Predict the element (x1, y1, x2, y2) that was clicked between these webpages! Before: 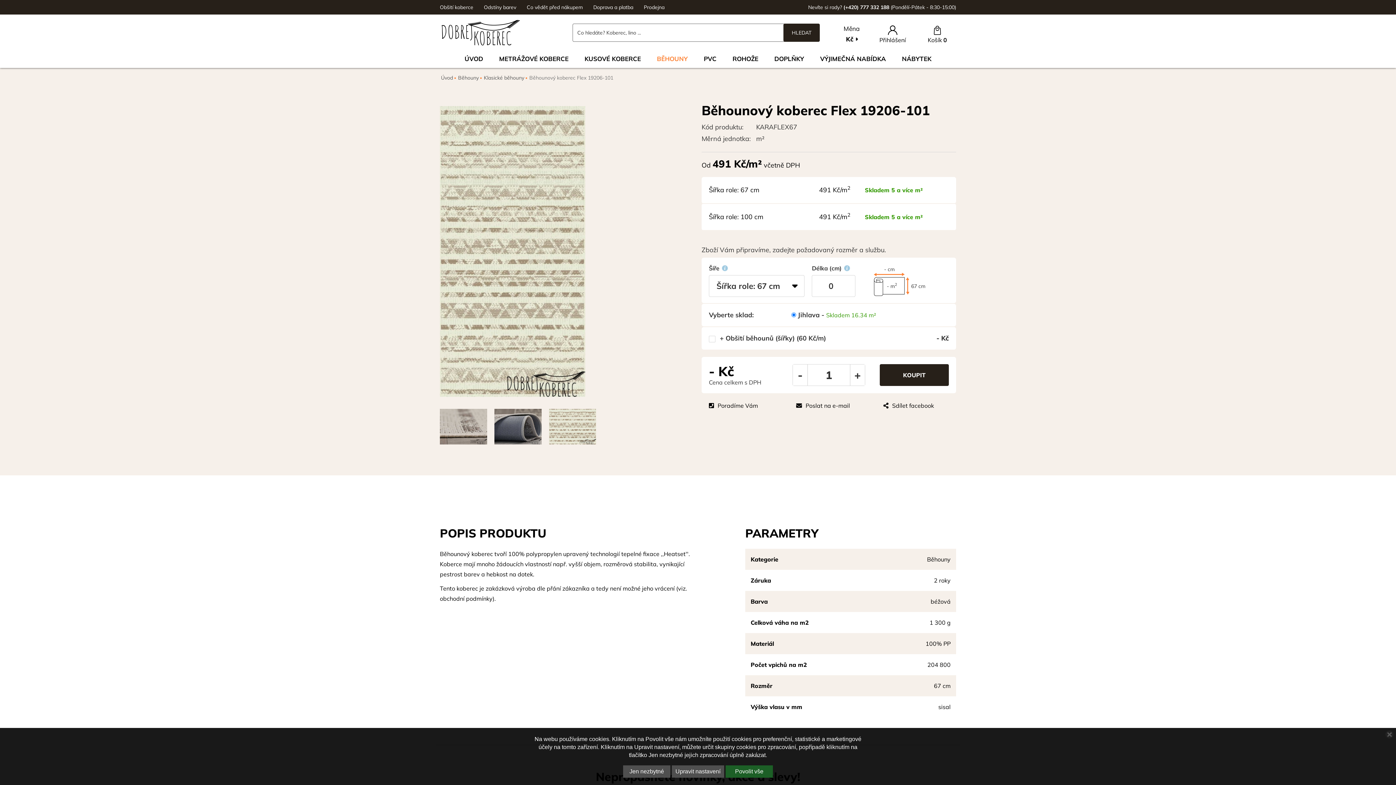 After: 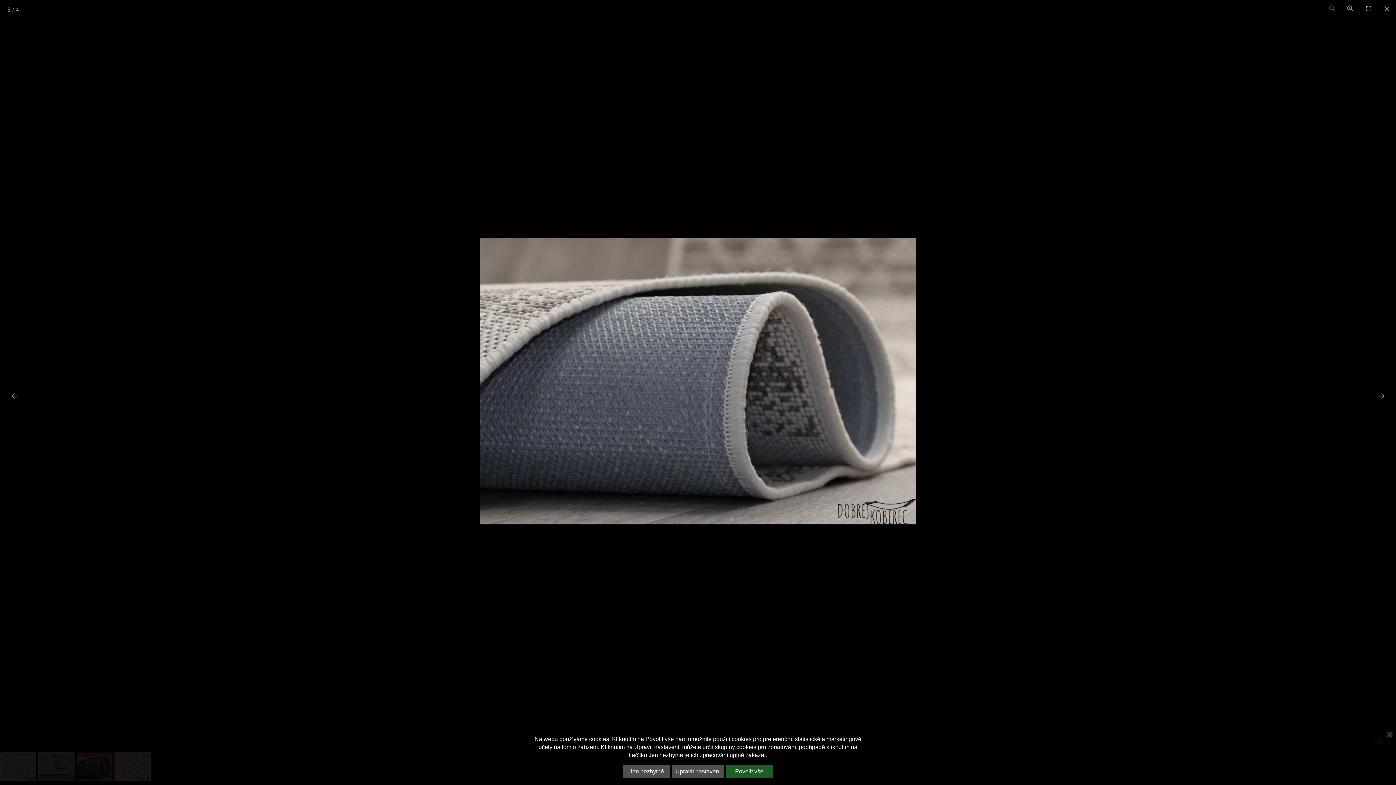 Action: bbox: (490, 409, 545, 444)